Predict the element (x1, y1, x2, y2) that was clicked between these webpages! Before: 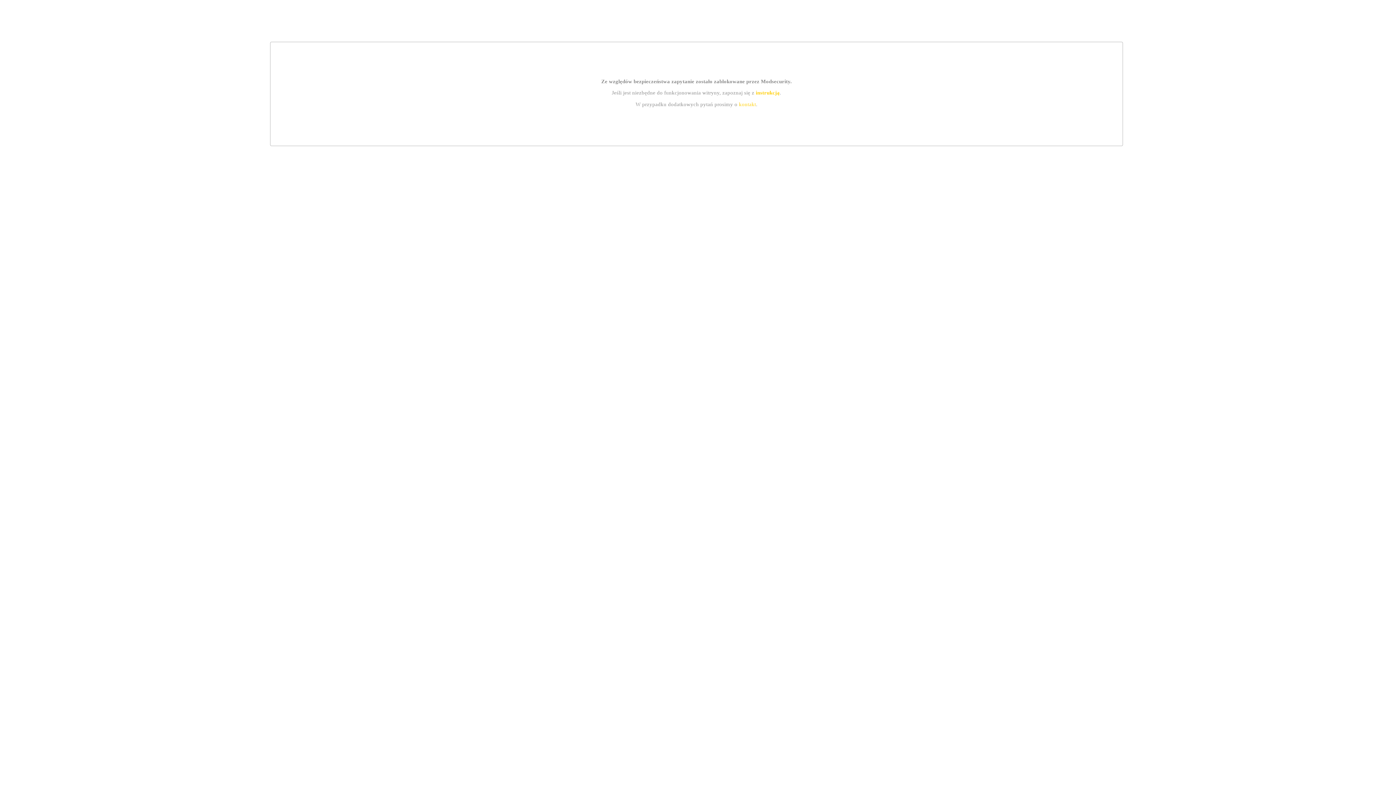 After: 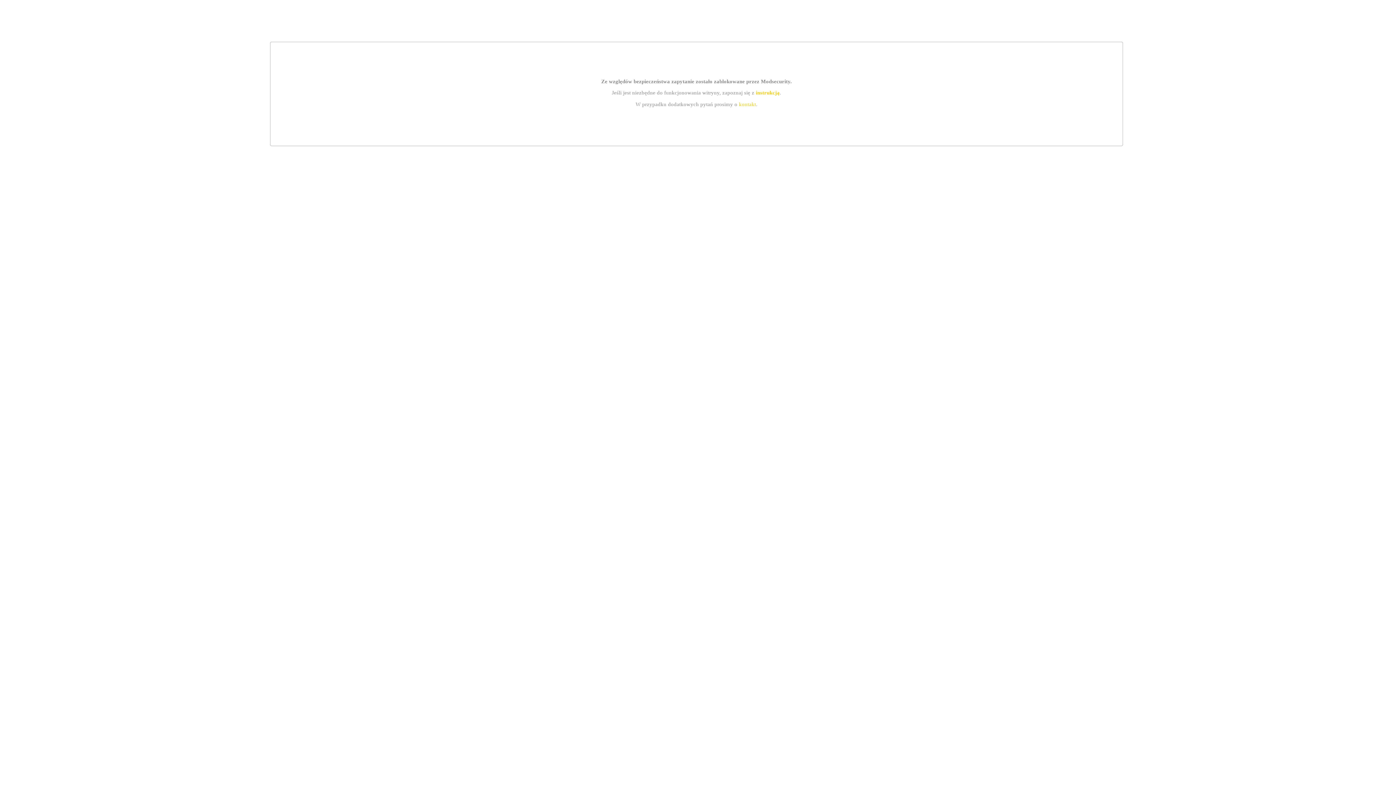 Action: bbox: (755, 89, 779, 95) label: instrukcją